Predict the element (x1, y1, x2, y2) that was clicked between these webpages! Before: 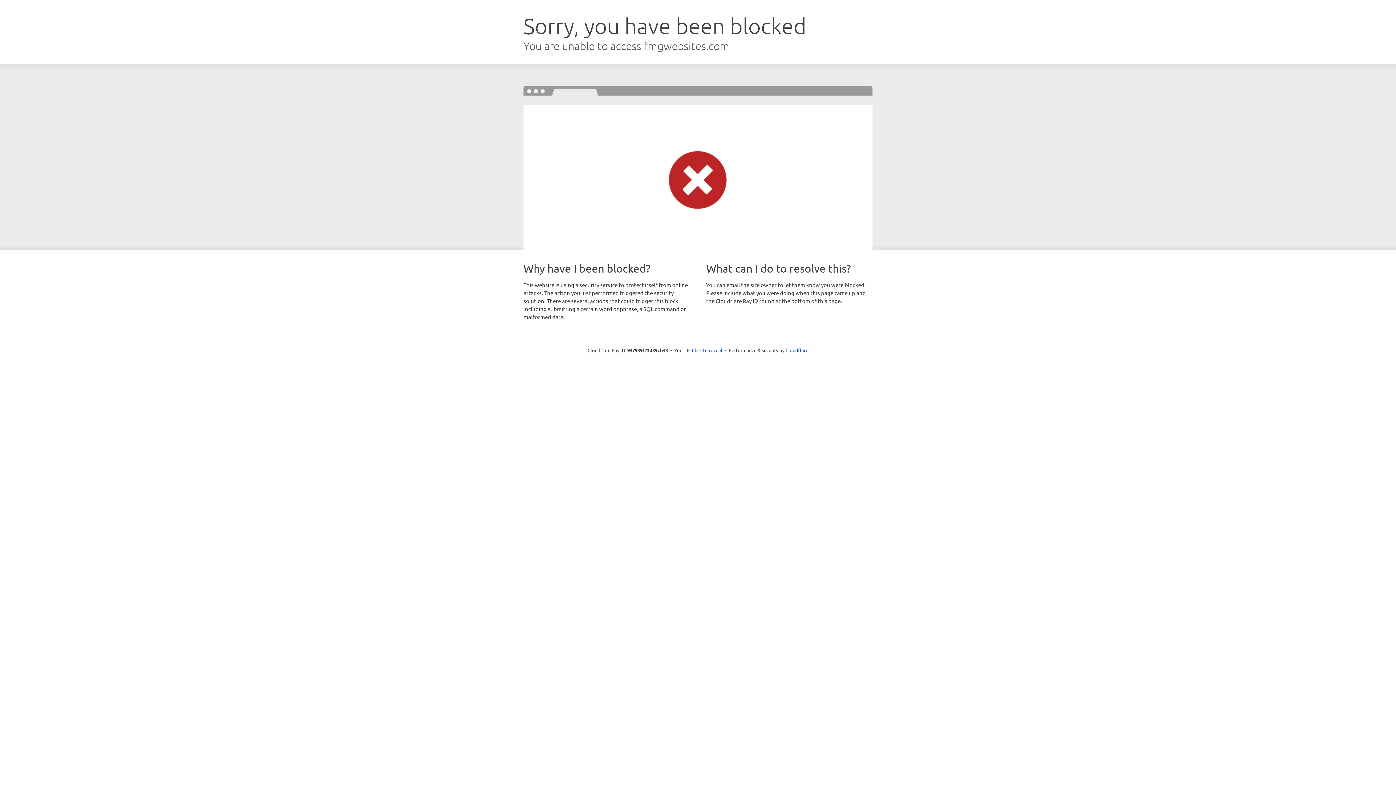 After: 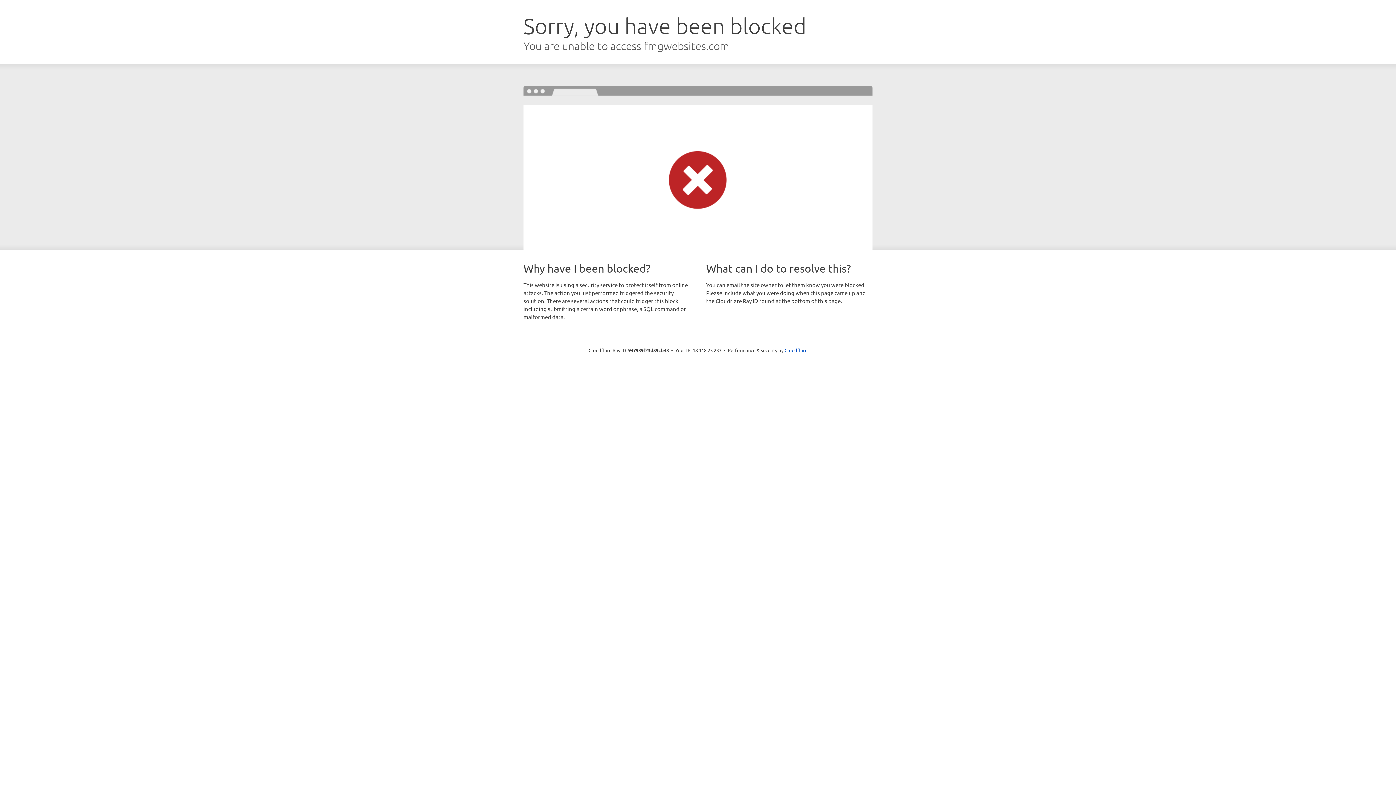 Action: label: Click to reveal bbox: (692, 346, 722, 353)